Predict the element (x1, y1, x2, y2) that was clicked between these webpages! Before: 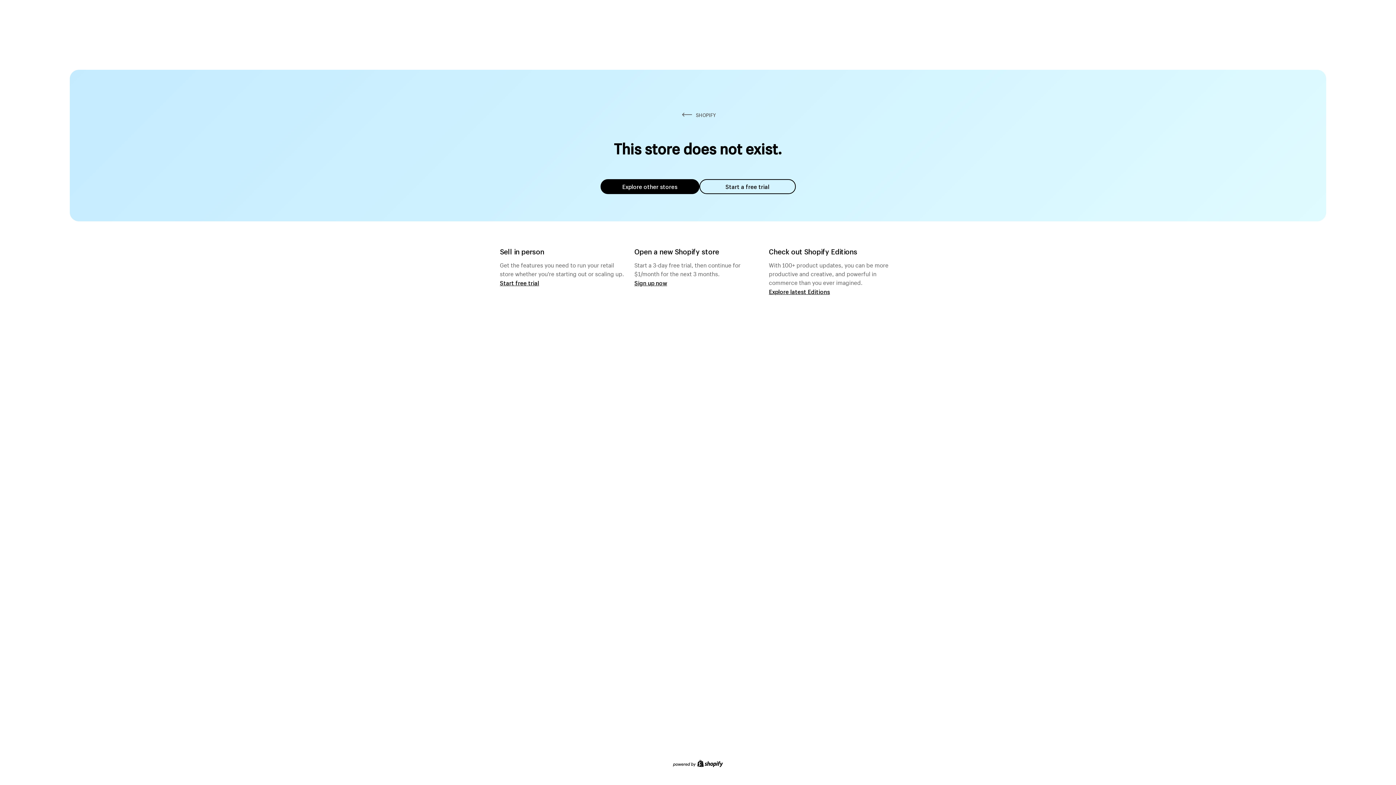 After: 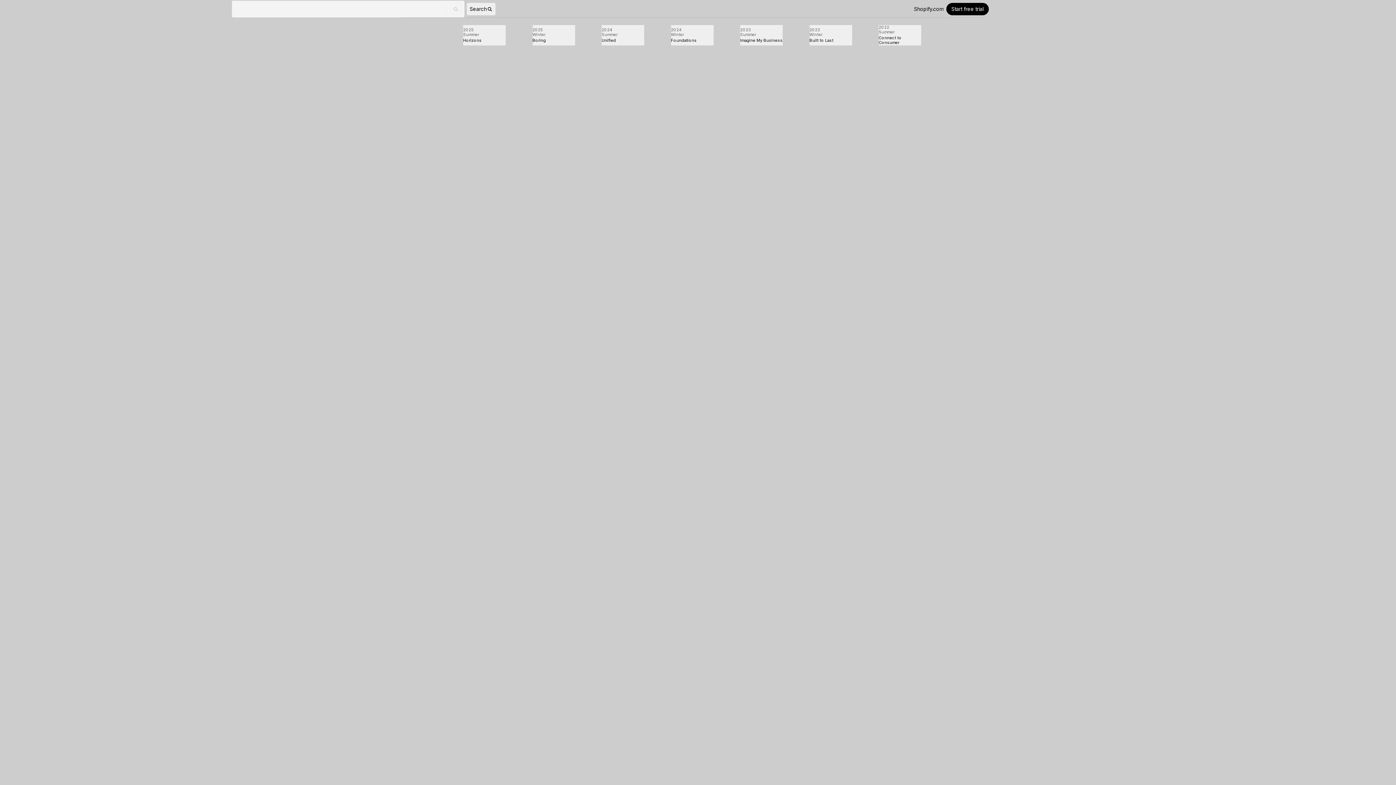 Action: bbox: (769, 287, 830, 295) label: Explore latest Editions